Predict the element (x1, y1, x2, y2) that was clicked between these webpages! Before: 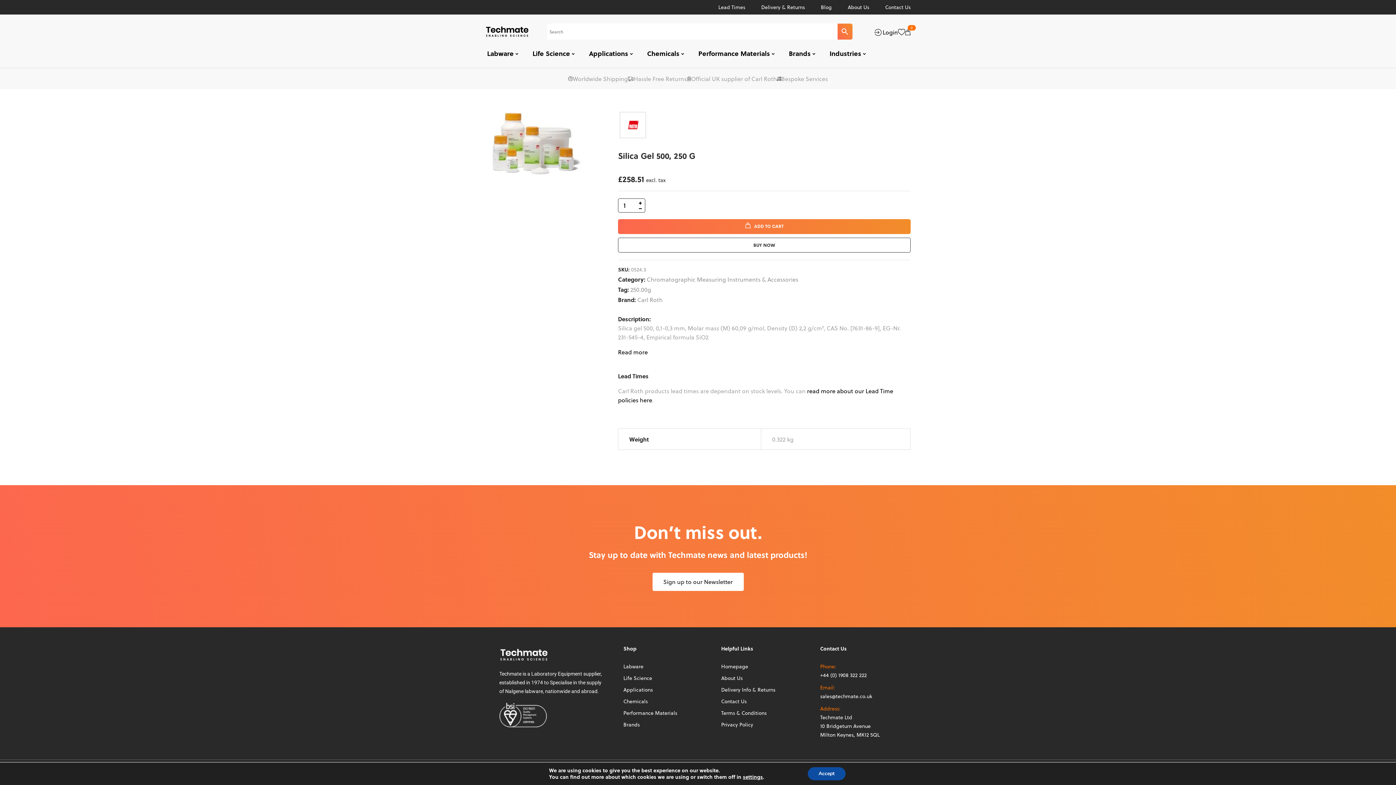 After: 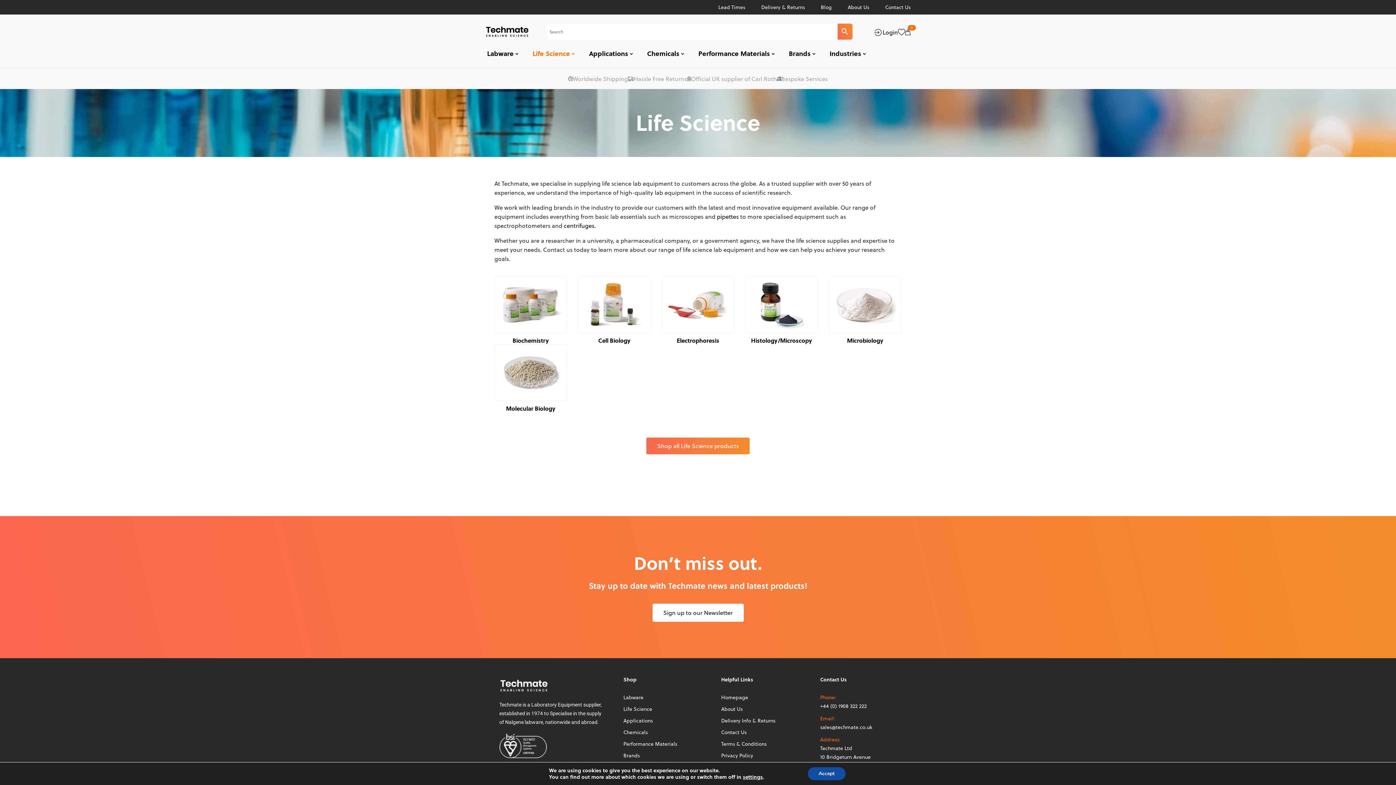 Action: bbox: (532, 49, 574, 58) label: Life Science